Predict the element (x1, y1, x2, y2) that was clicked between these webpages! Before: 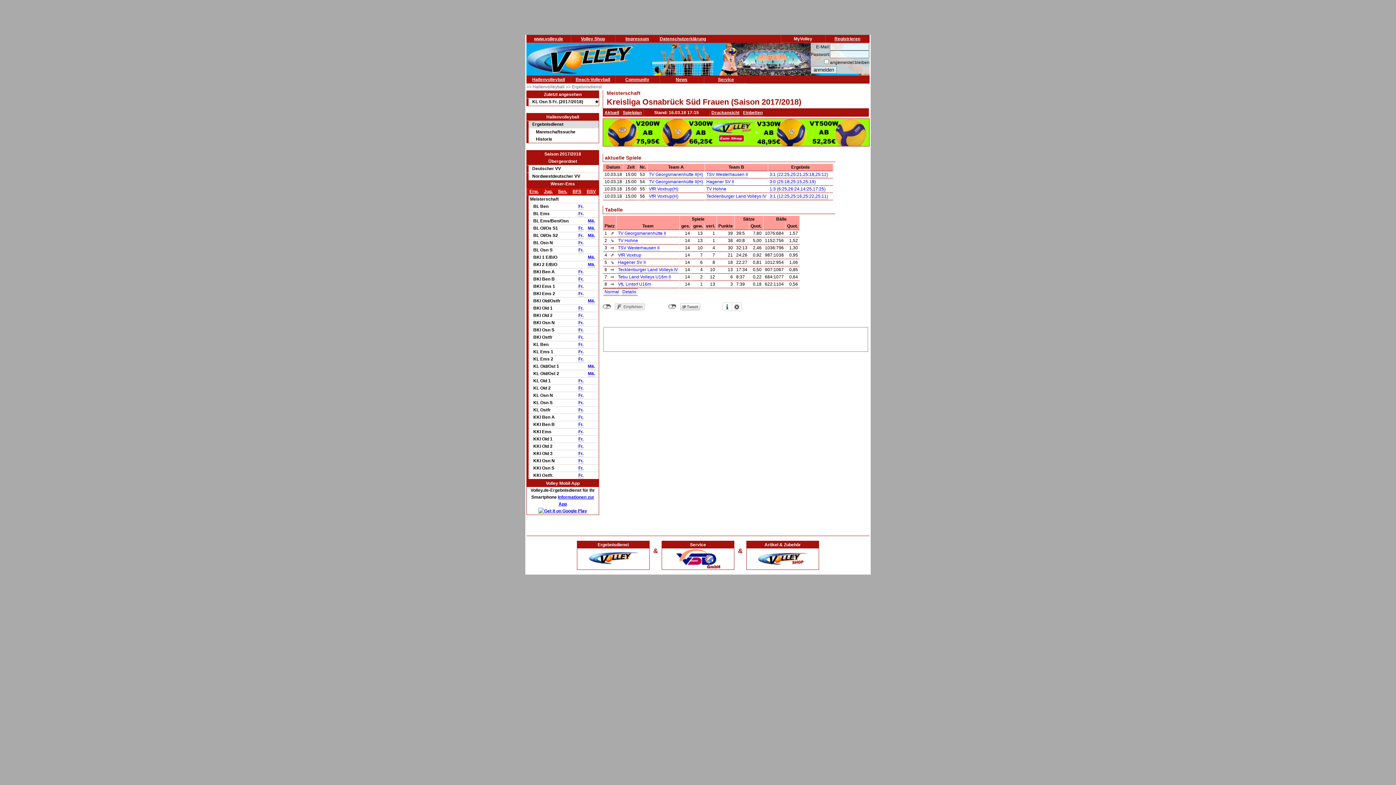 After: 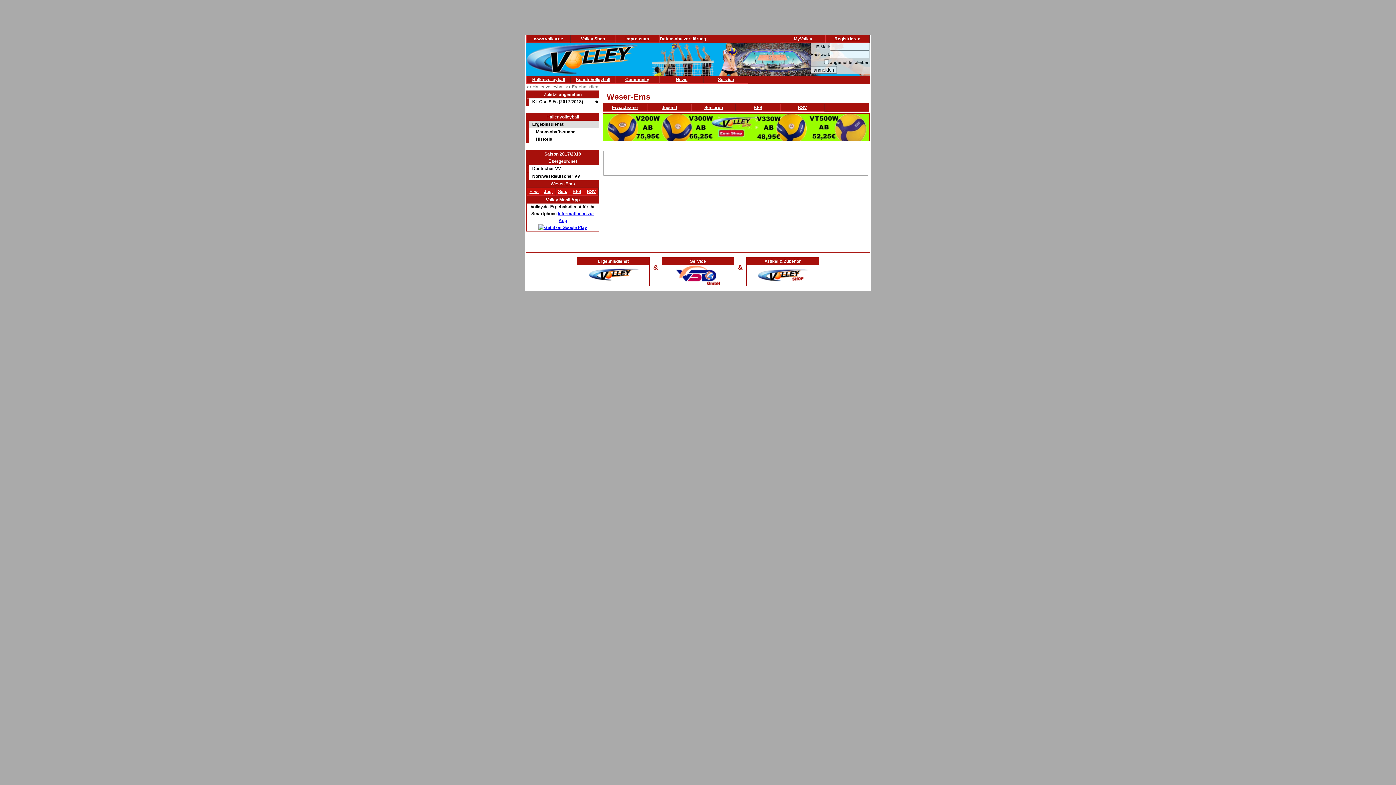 Action: bbox: (558, 189, 567, 194) label: Sen.